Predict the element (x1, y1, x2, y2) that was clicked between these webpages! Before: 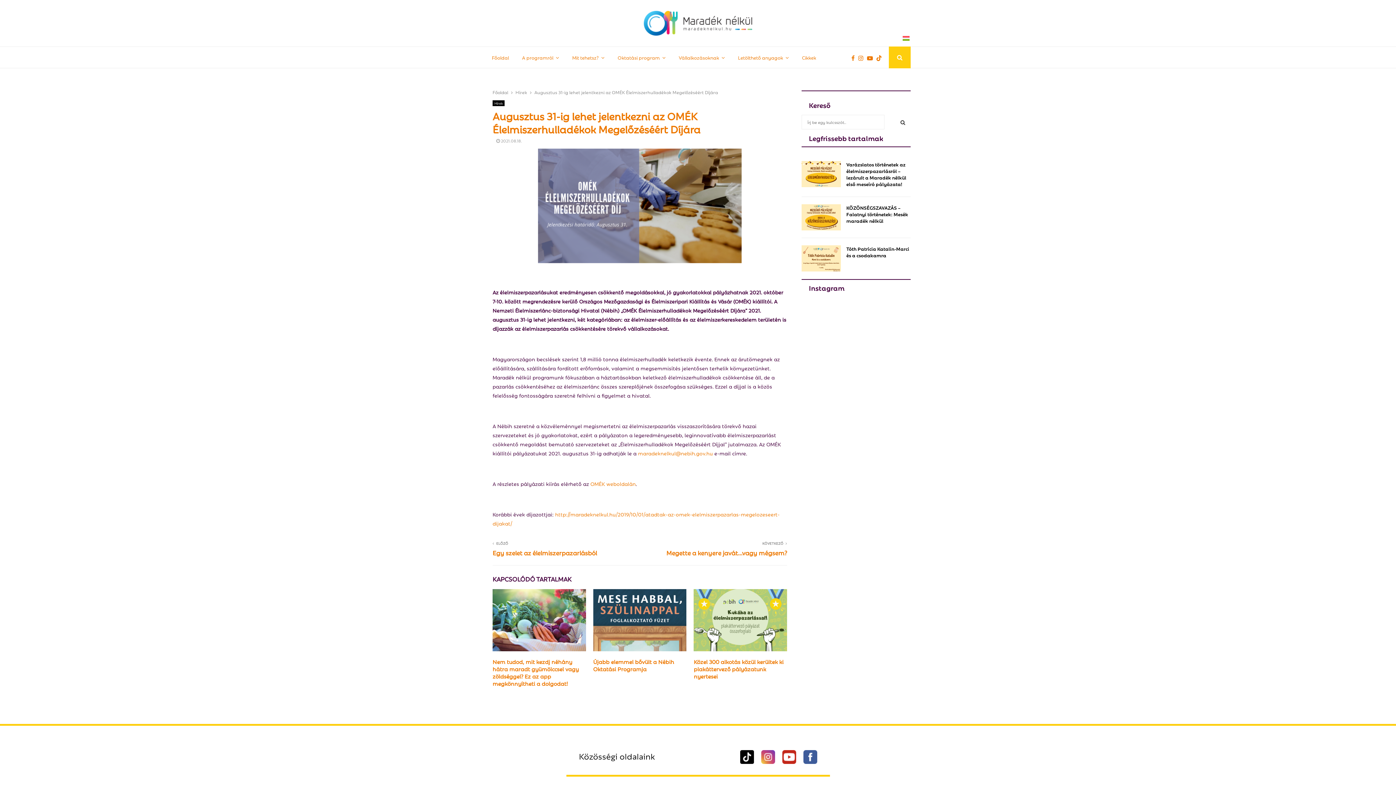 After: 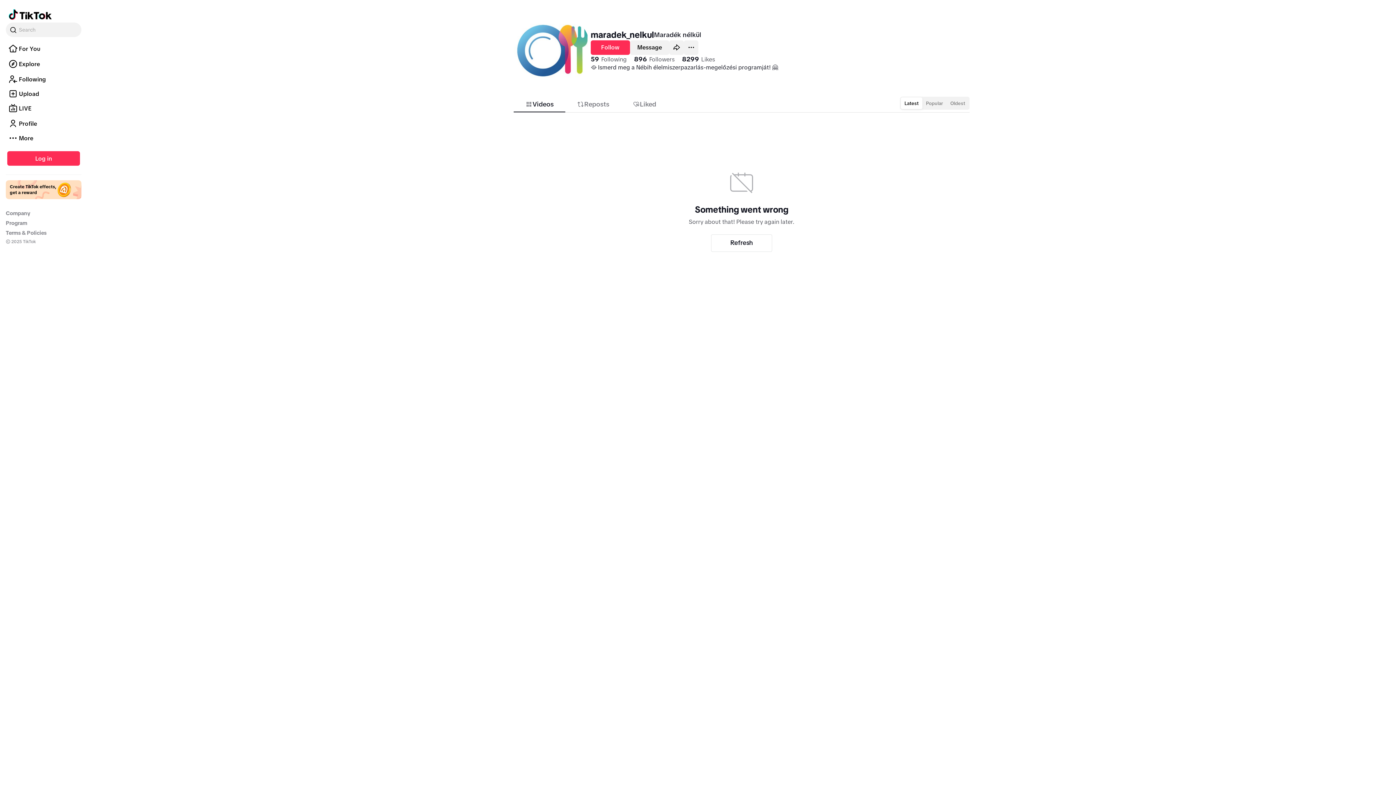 Action: bbox: (740, 750, 754, 764)